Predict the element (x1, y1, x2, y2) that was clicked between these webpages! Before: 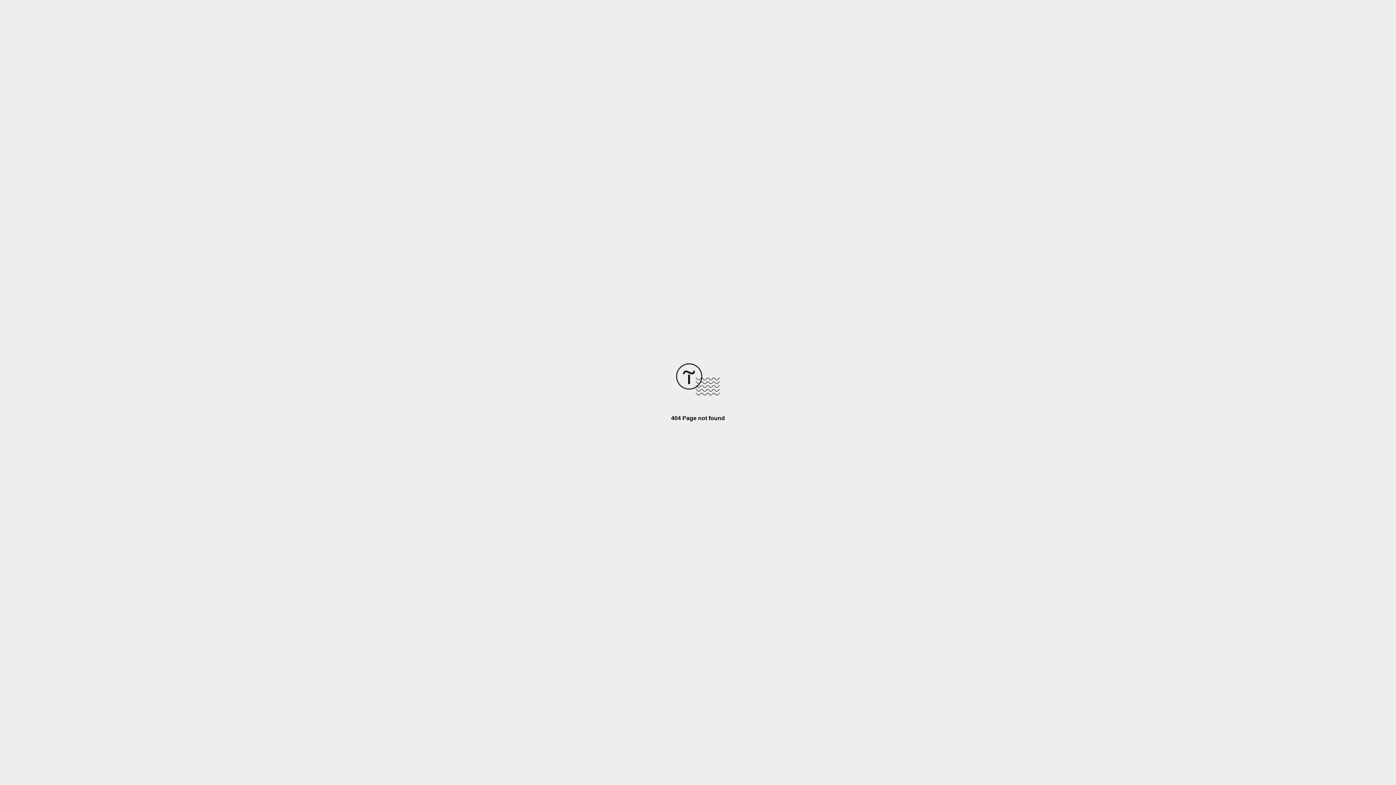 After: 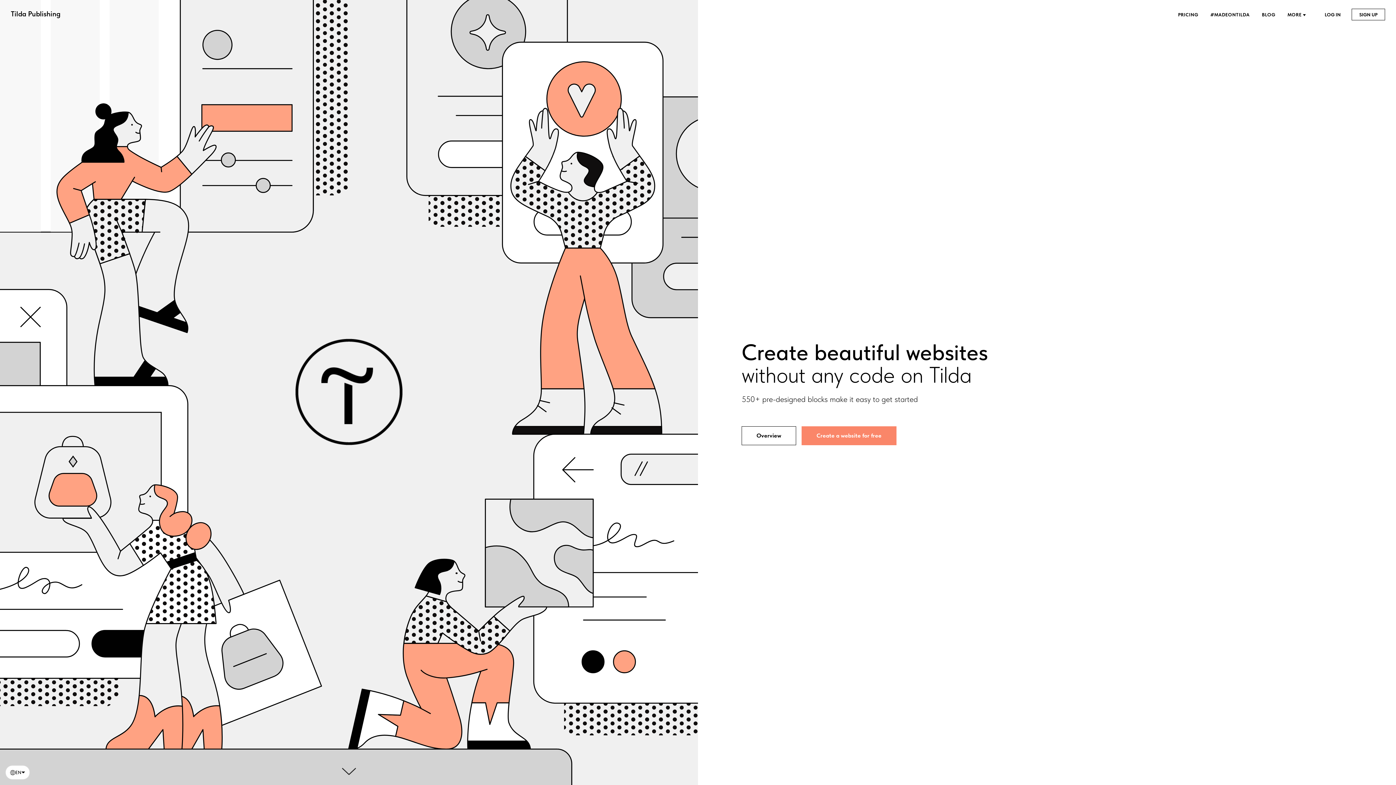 Action: bbox: (676, 390, 720, 396)